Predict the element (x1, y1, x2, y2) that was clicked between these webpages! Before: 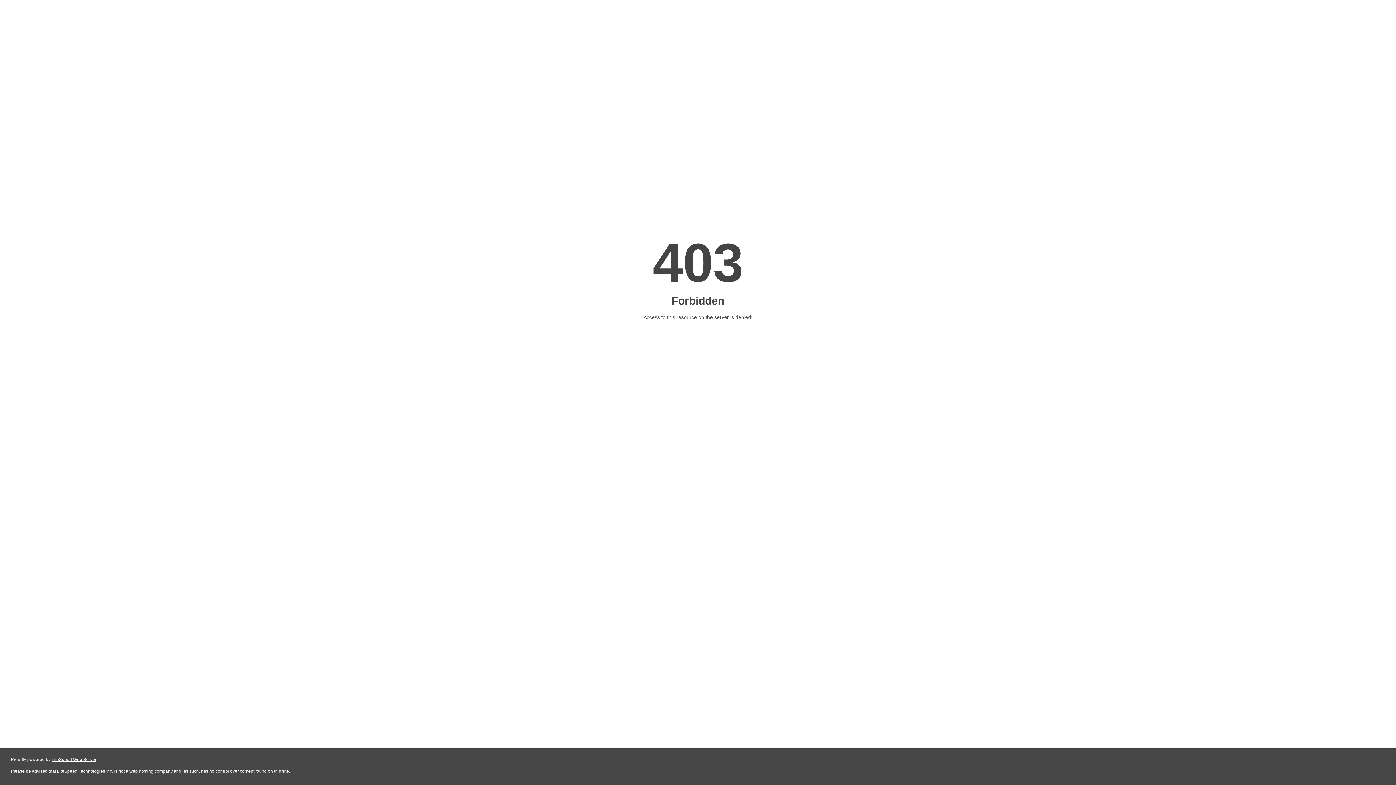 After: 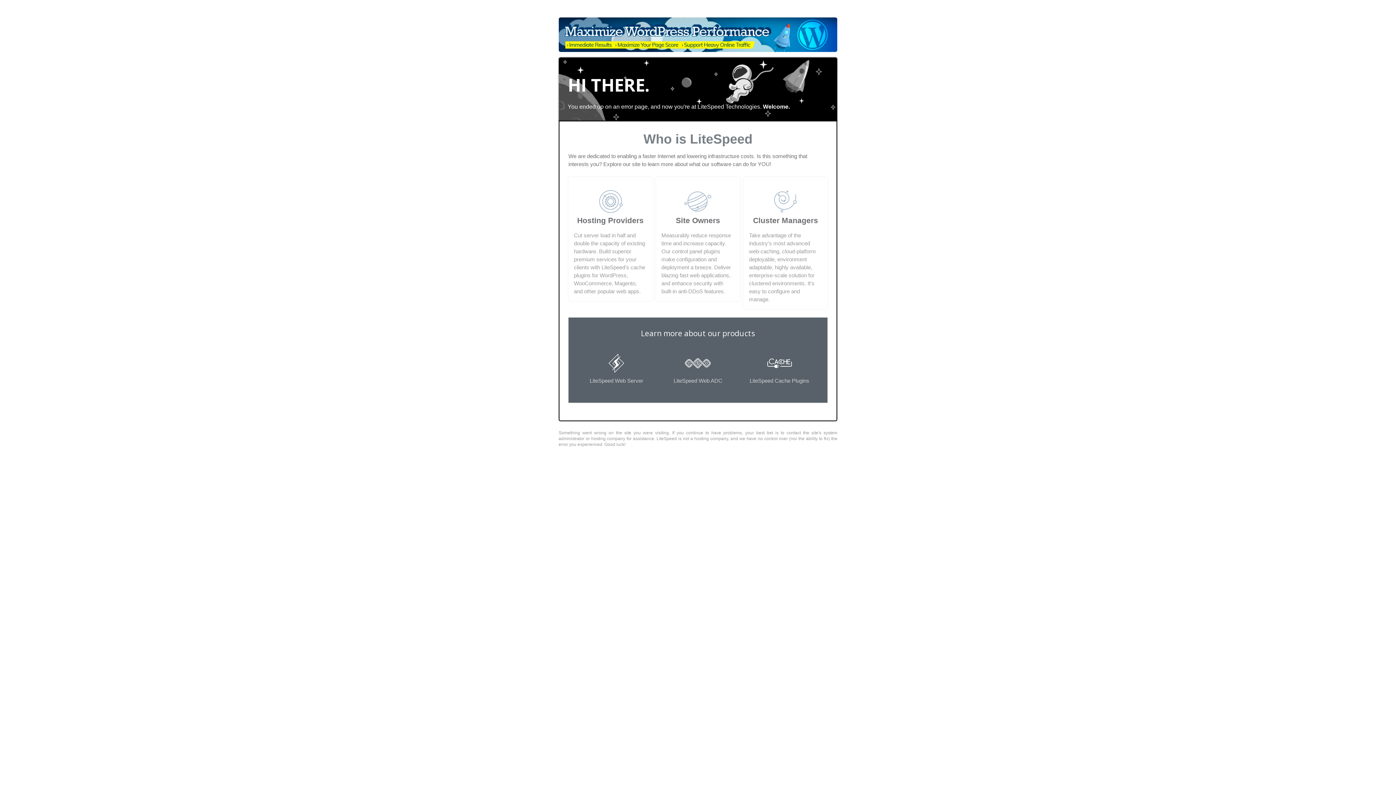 Action: bbox: (51, 757, 96, 762) label: LiteSpeed Web Server